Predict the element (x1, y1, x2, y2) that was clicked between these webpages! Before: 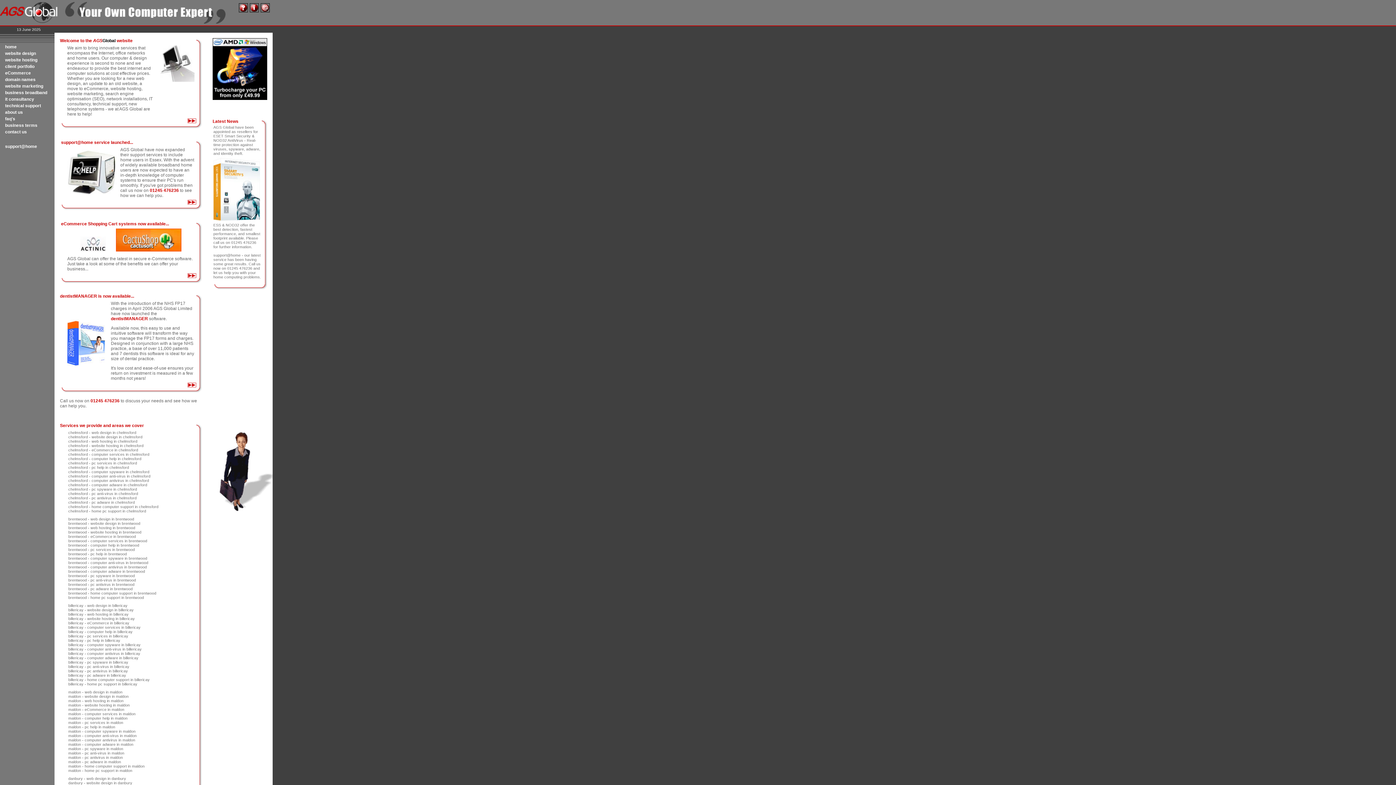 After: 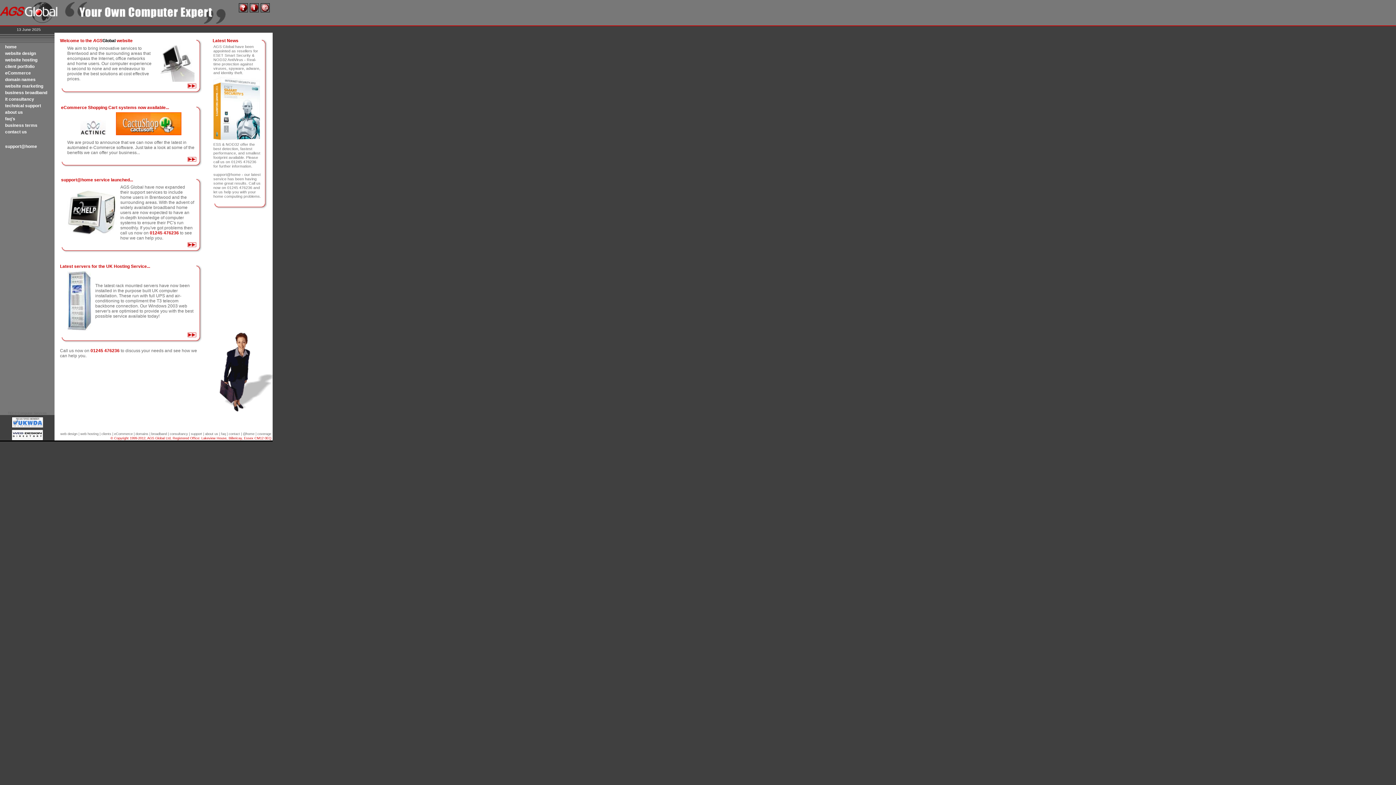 Action: label: brentwood - pc antivirus in brentwood bbox: (68, 582, 134, 586)